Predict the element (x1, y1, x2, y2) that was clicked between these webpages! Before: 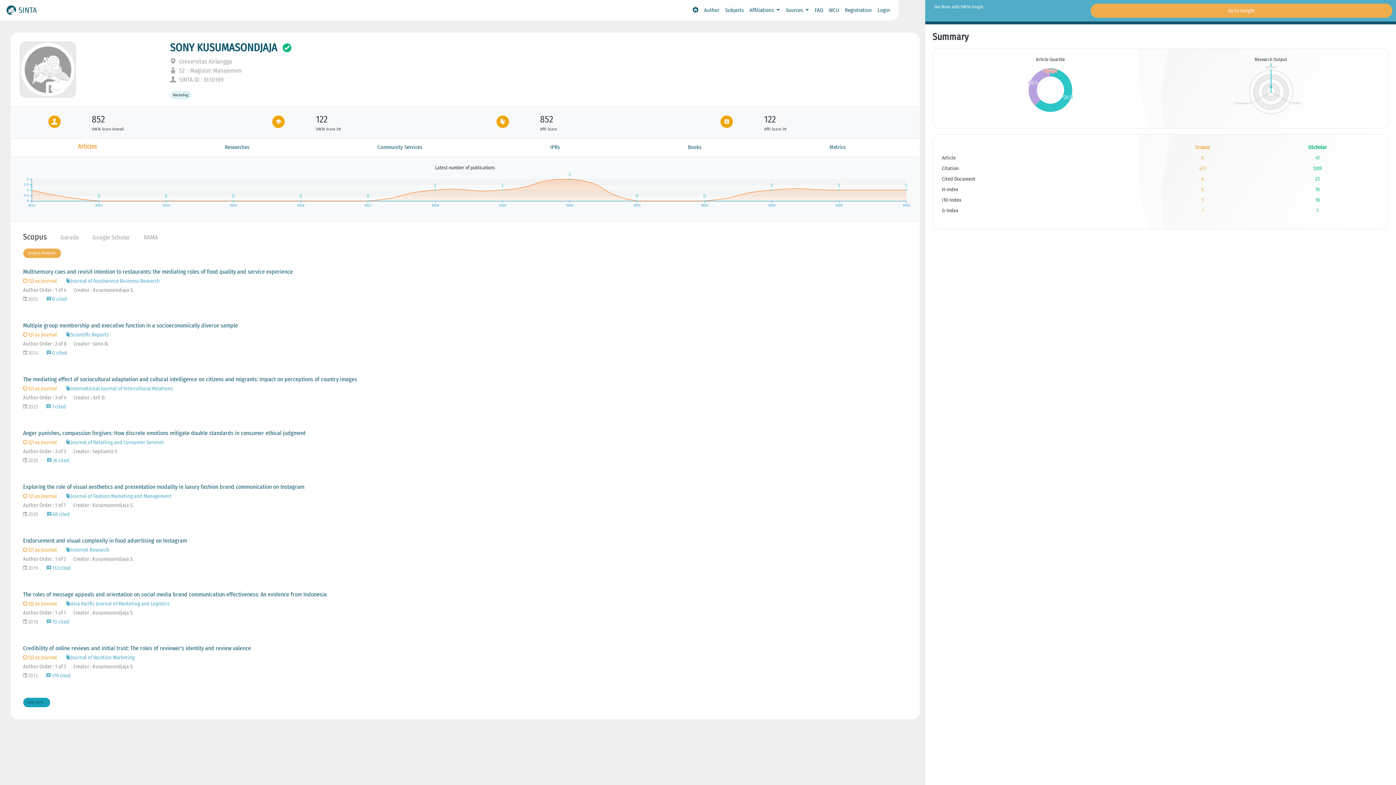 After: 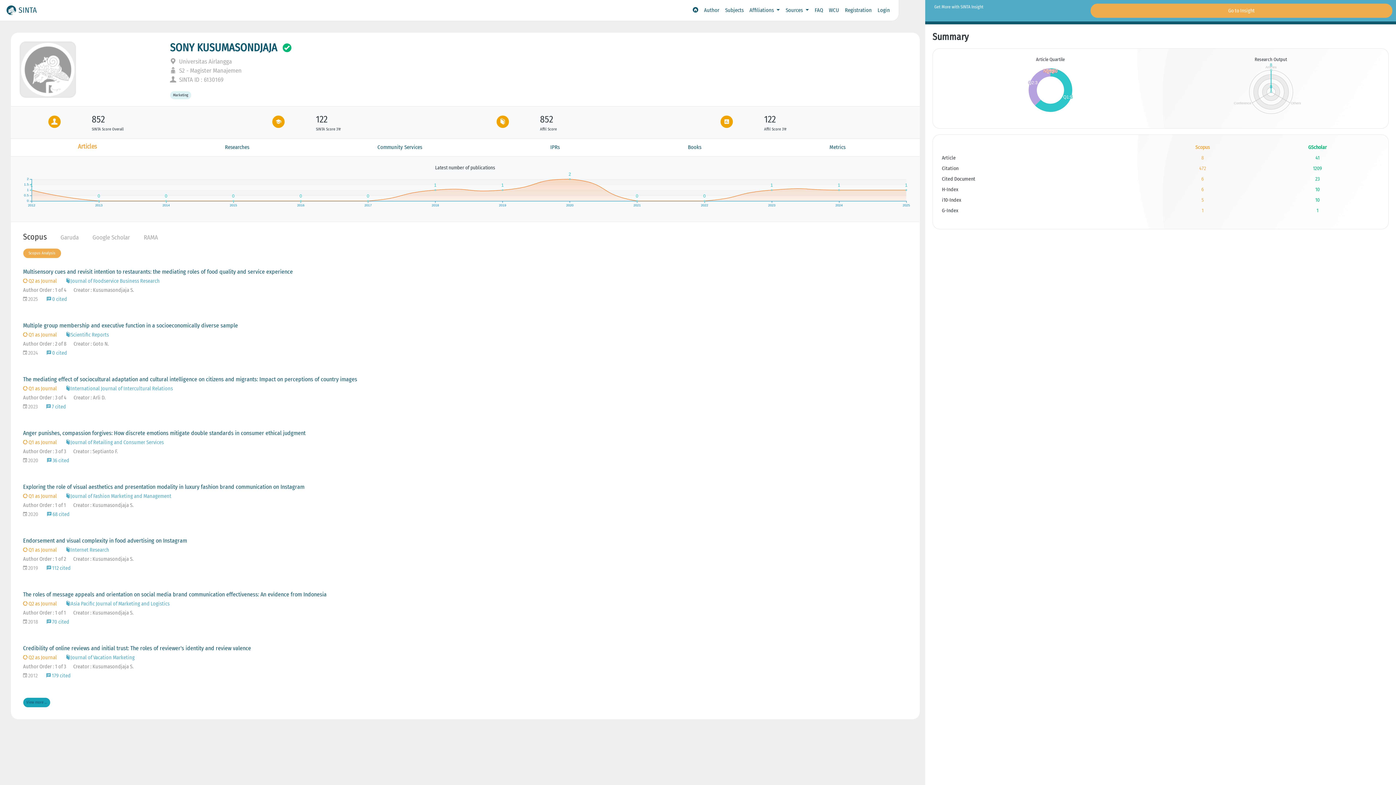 Action: bbox: (23, 493, 56, 499) label:  Q1 as Journal